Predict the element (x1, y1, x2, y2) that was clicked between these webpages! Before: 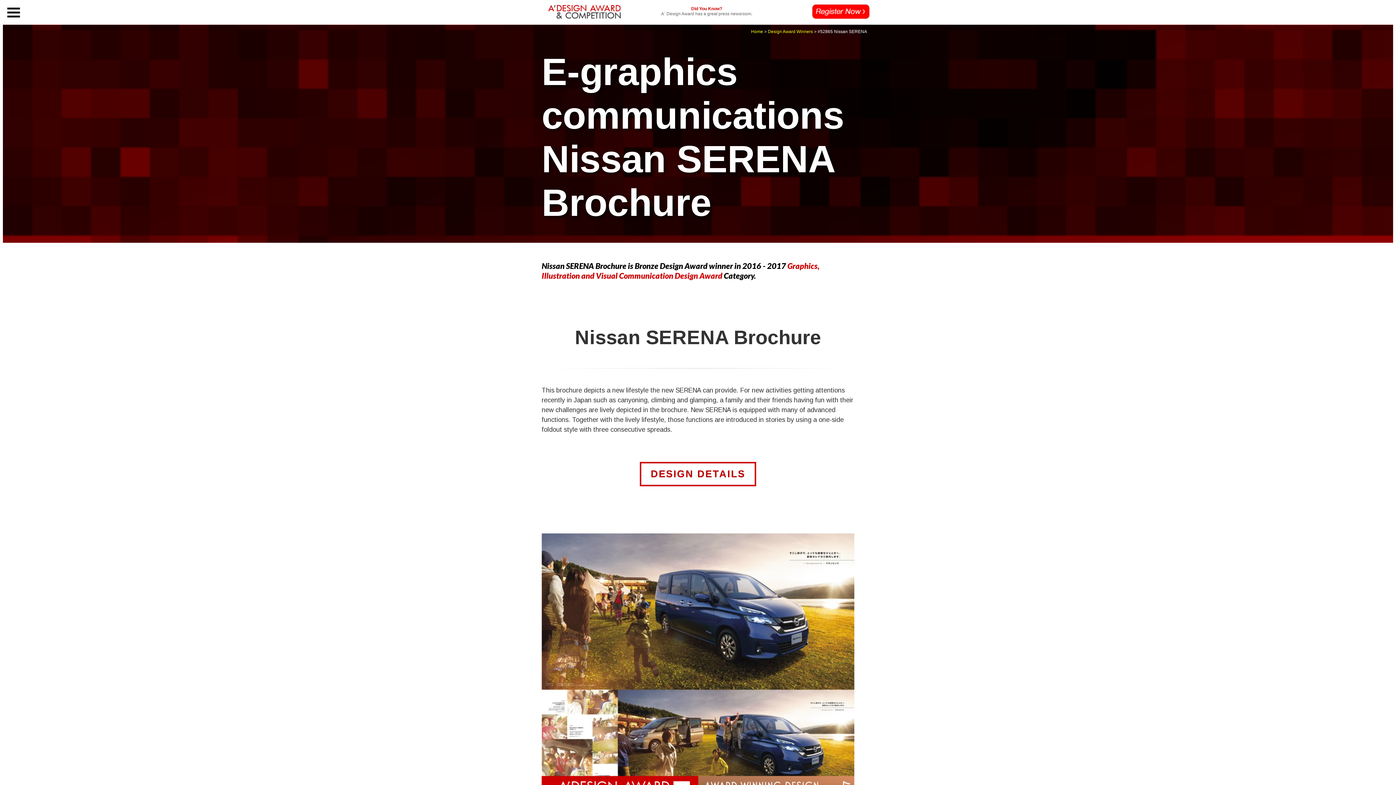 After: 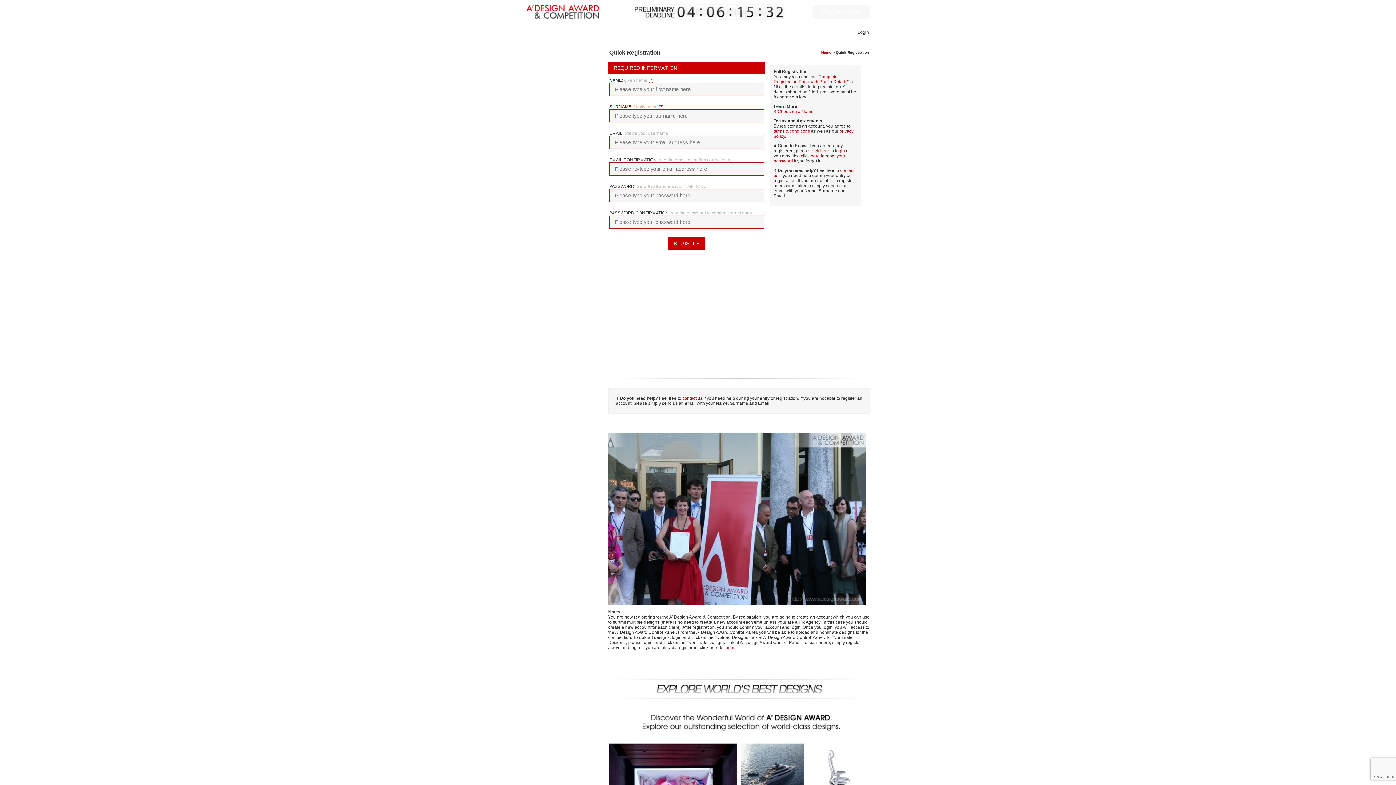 Action: bbox: (812, 14, 869, 20)